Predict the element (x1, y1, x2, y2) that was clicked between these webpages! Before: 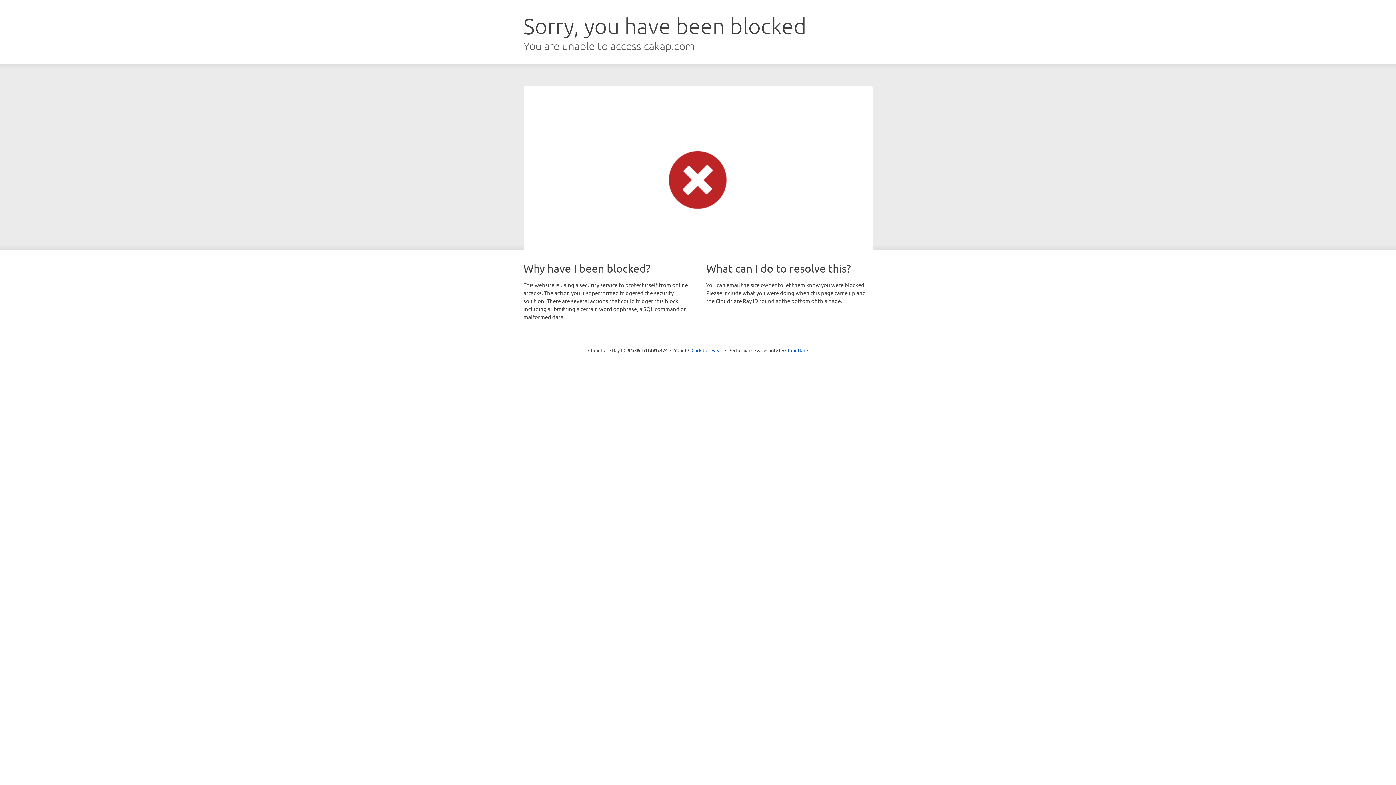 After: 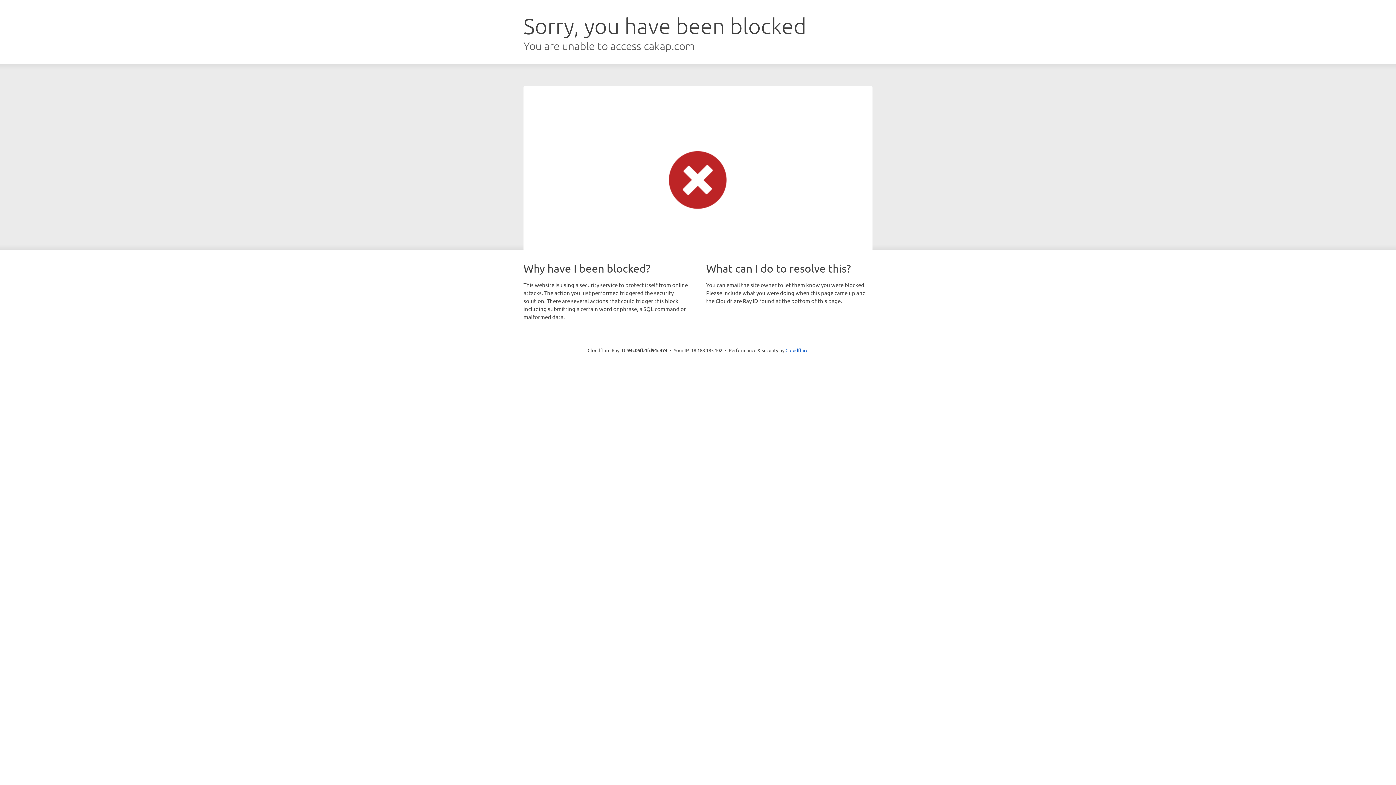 Action: label: Click to reveal bbox: (691, 346, 722, 353)